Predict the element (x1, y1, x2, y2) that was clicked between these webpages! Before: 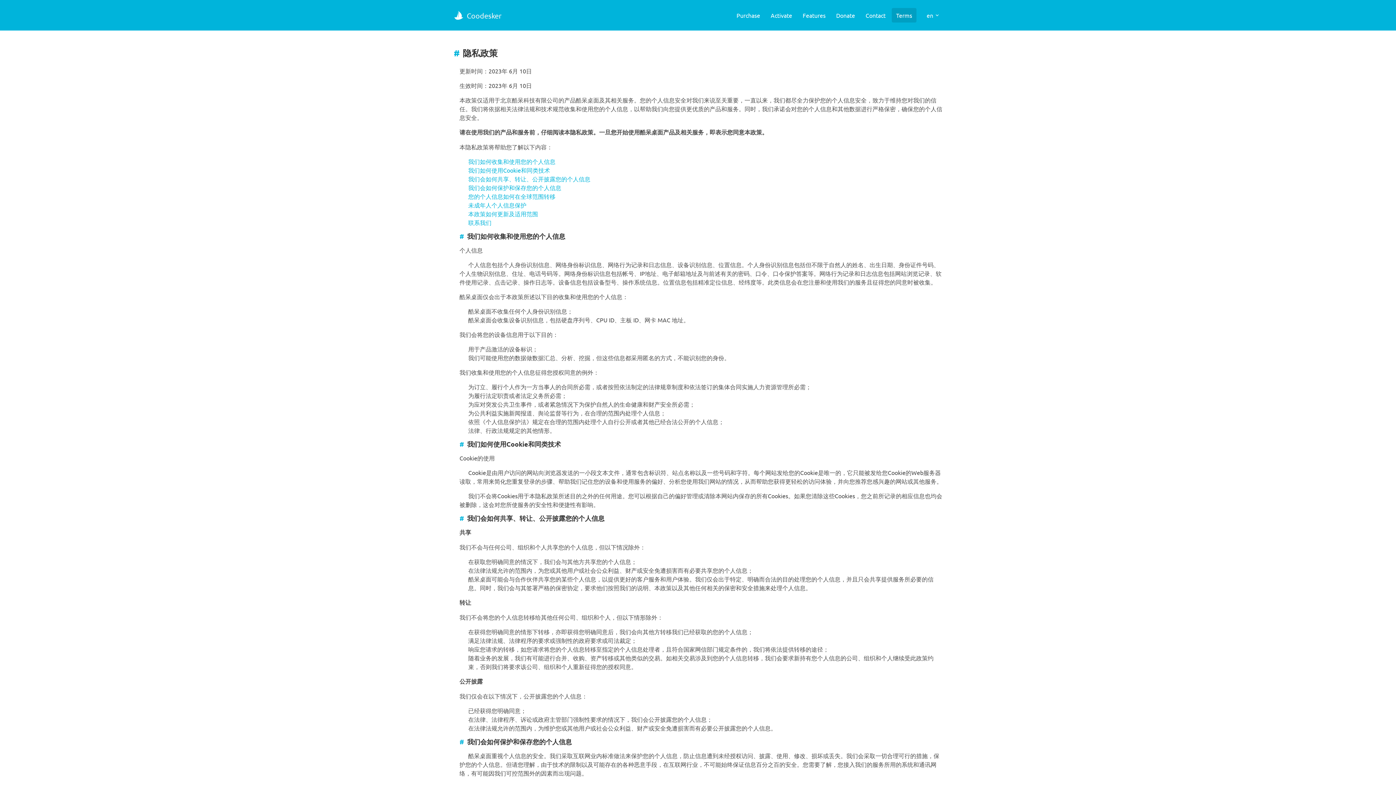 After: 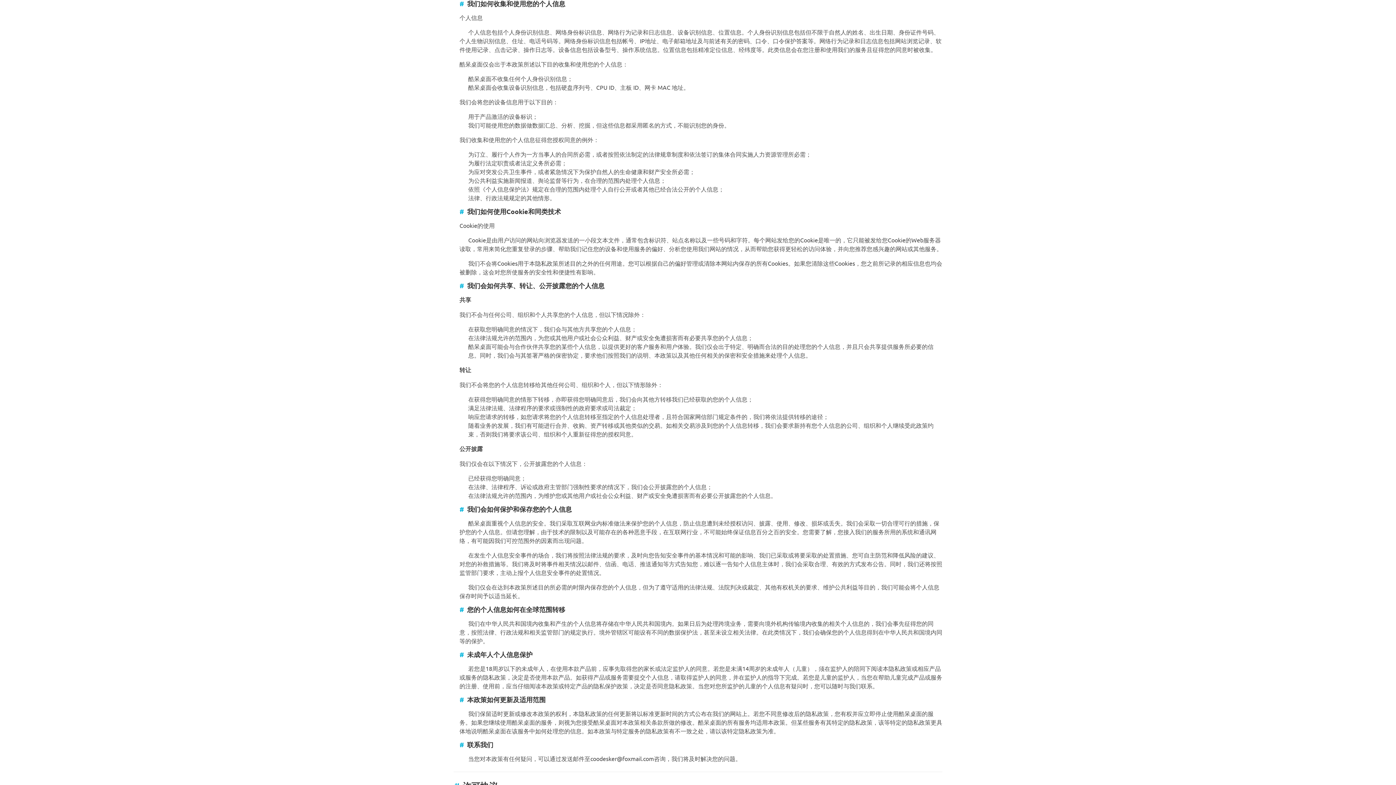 Action: bbox: (459, 232, 464, 240) label: #